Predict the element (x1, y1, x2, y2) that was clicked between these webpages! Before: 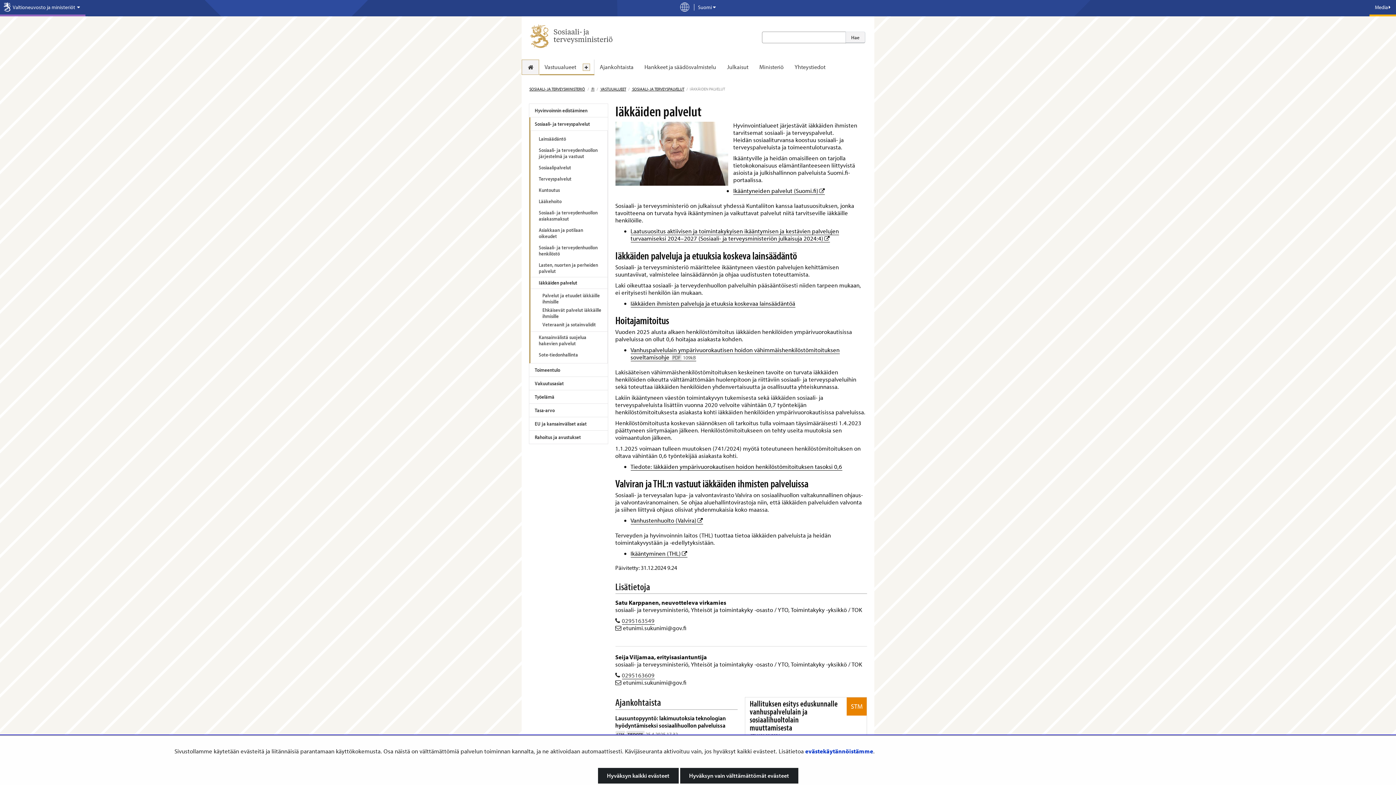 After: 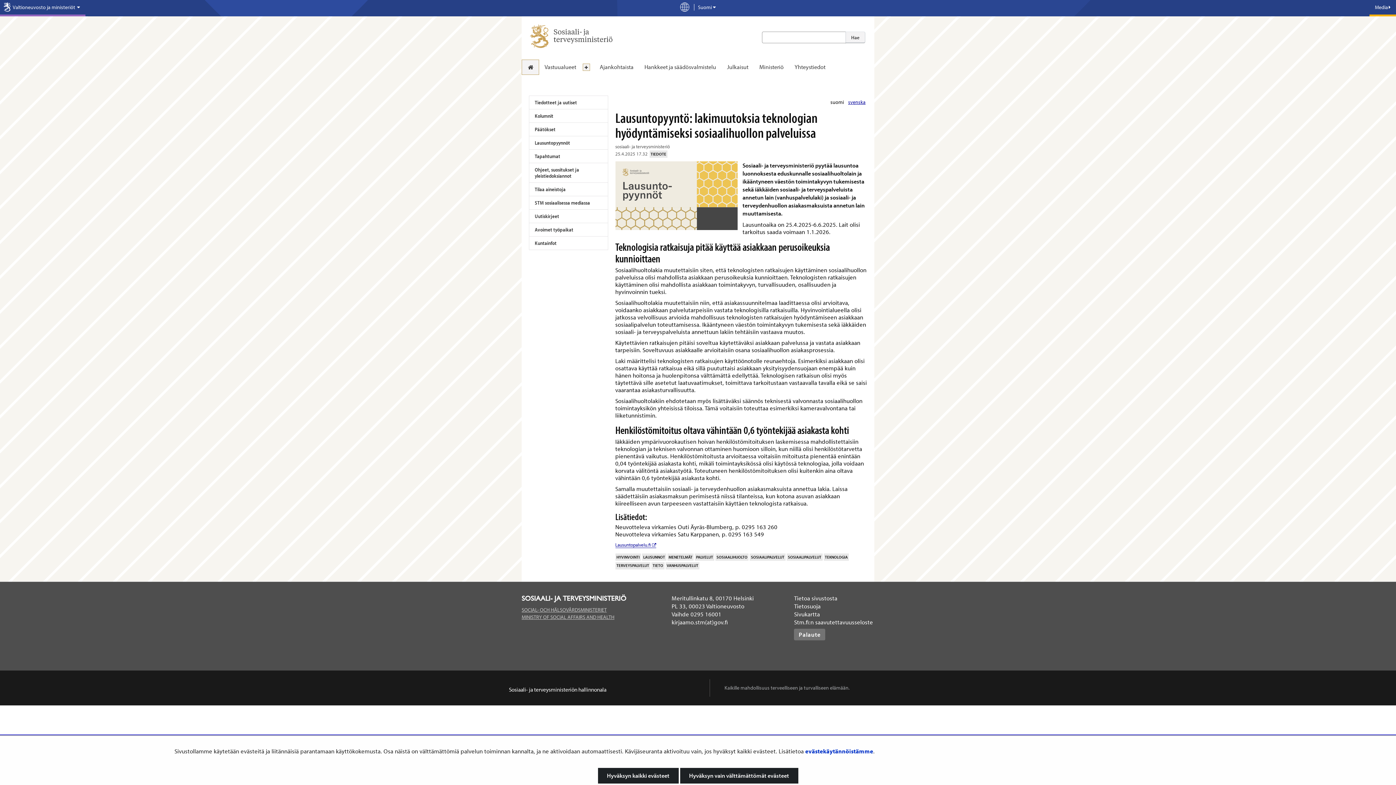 Action: label: Lausuntopyyntö: lakimuutoksia teknologian hyödyntämiseksi sosiaalihuollon palveluissa bbox: (615, 714, 726, 730)